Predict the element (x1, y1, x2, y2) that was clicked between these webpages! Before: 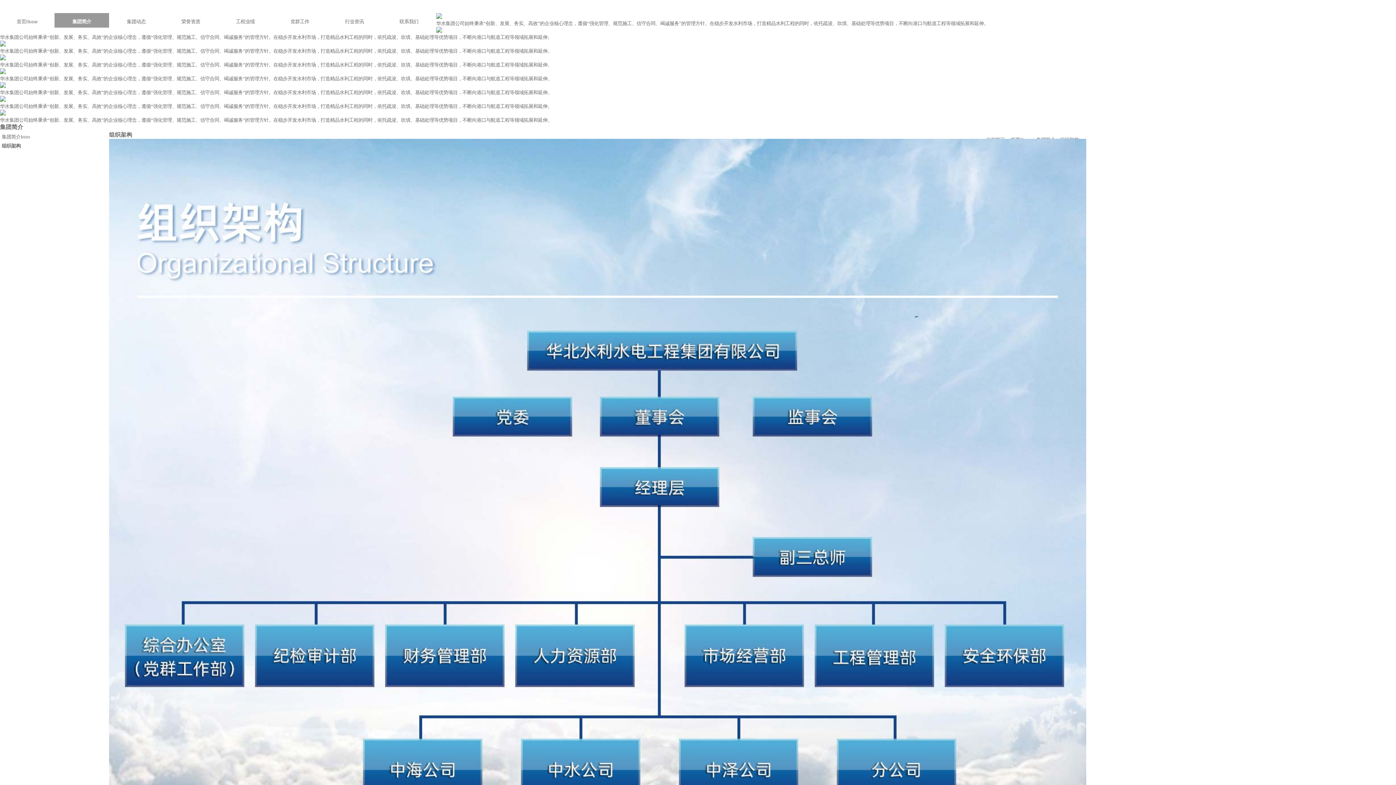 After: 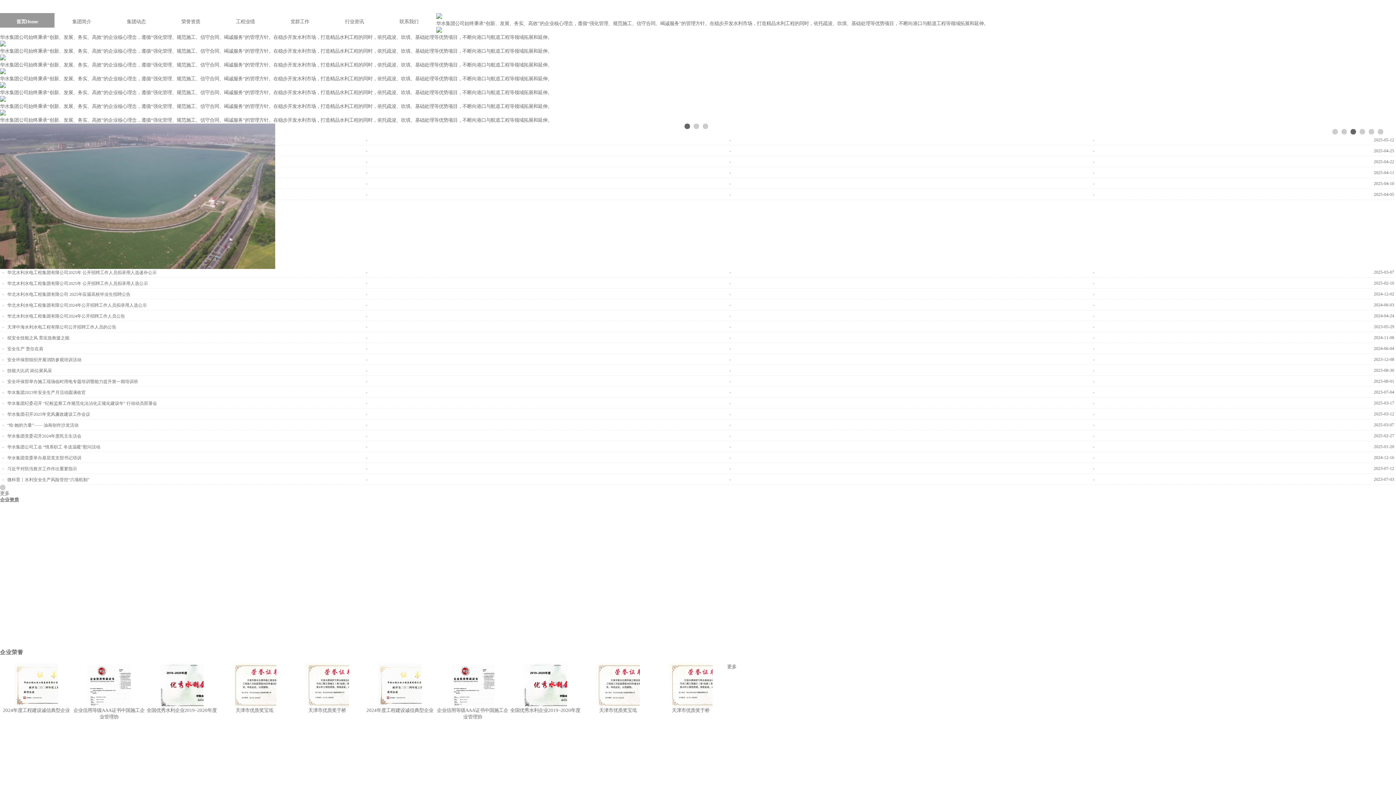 Action: bbox: (0, 13, 54, 27) label: 首页Home